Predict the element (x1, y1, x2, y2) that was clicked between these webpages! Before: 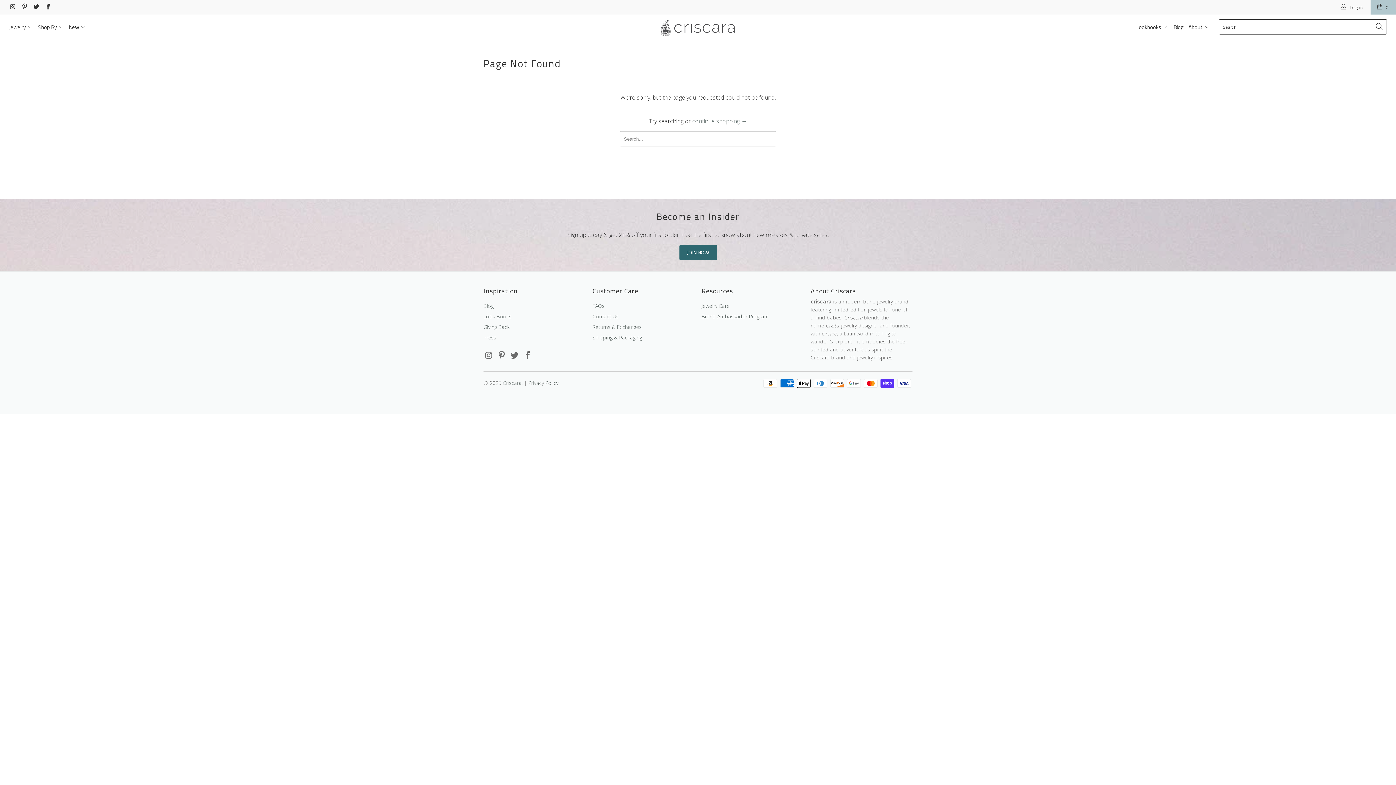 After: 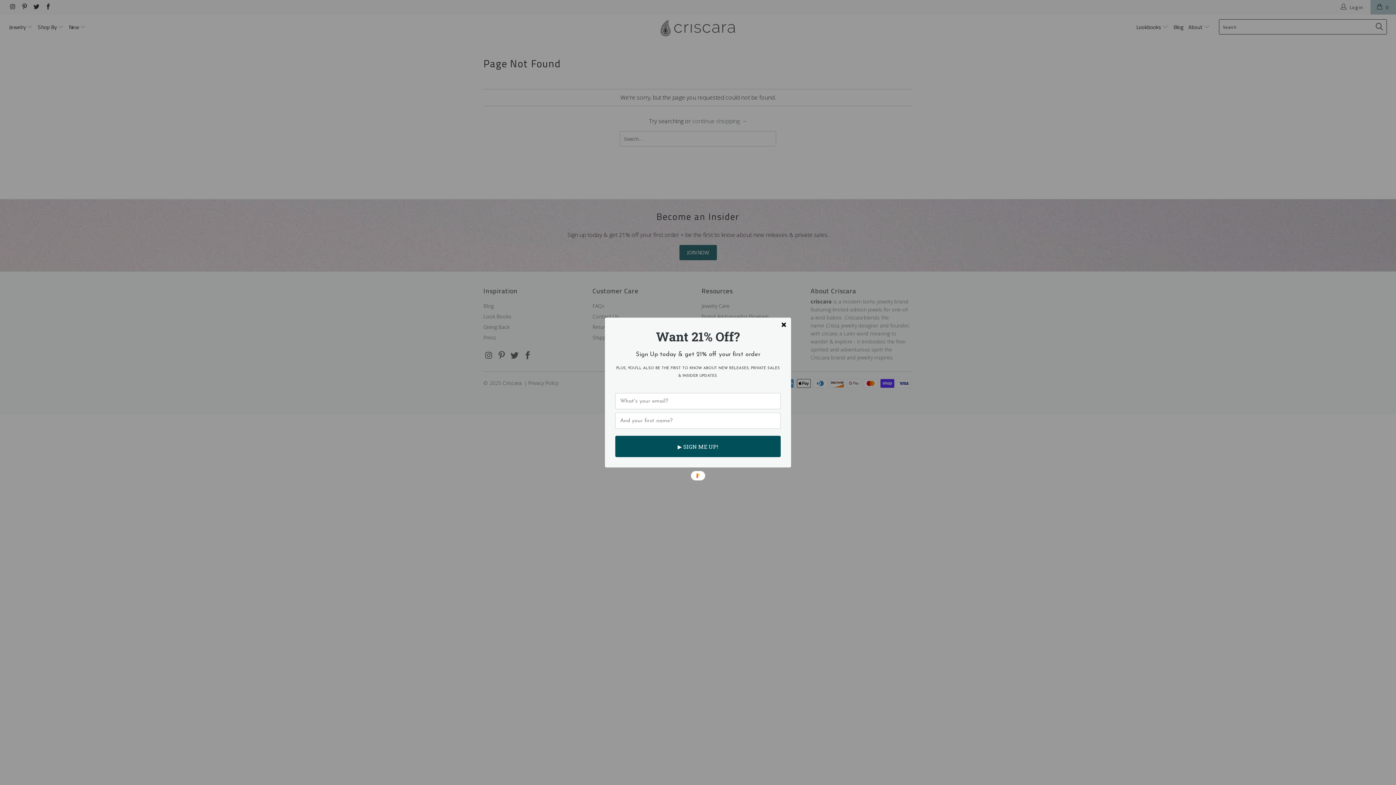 Action: bbox: (32, 4, 39, 10)